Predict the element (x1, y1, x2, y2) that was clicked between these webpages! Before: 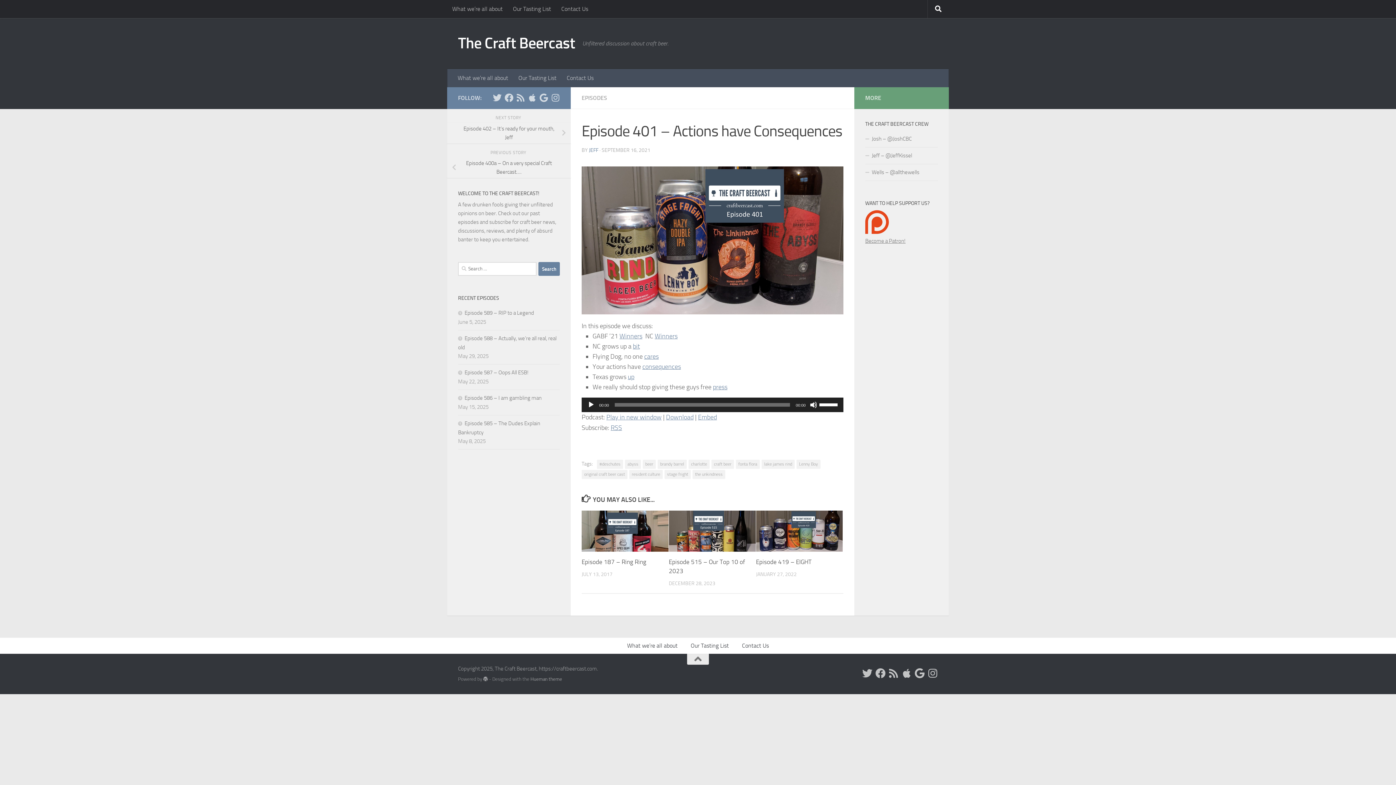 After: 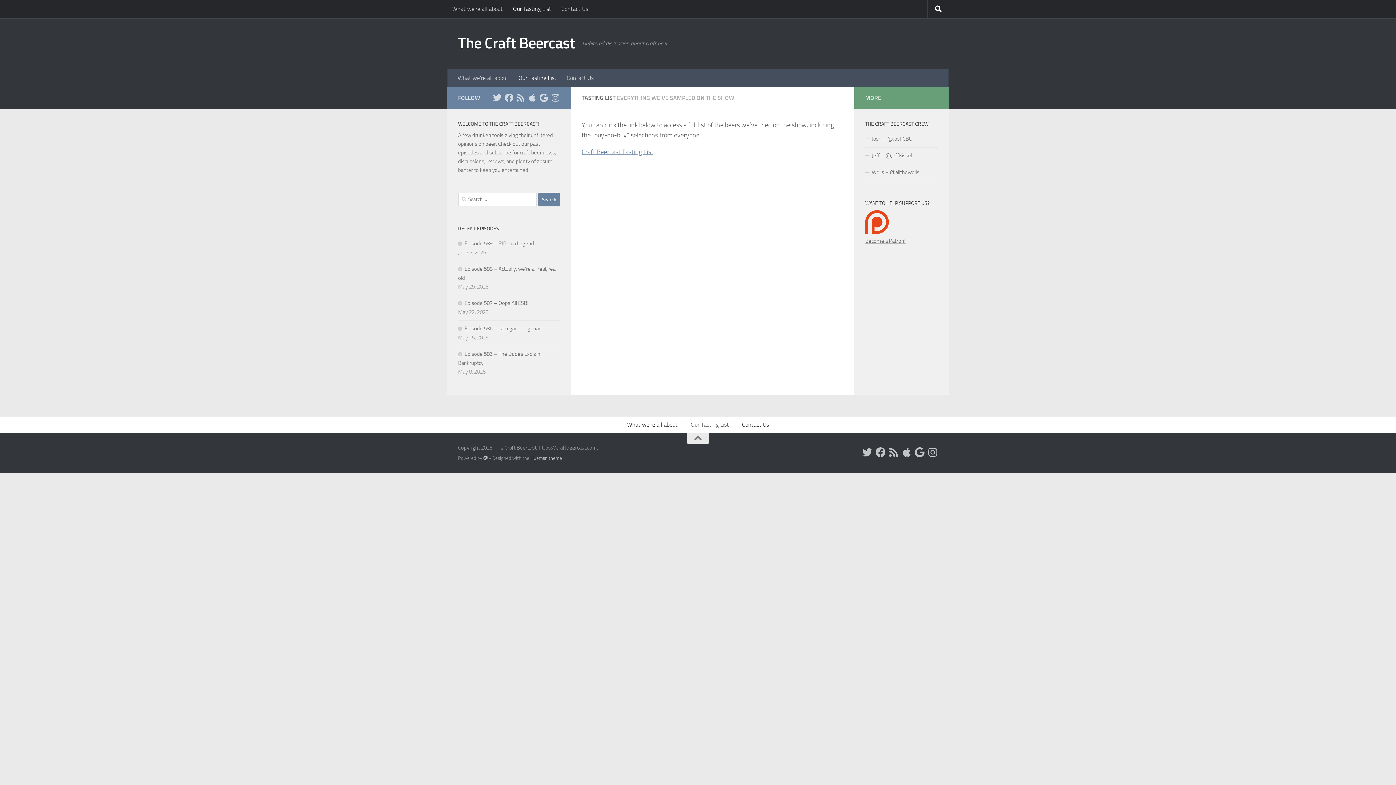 Action: label: Our Tasting List bbox: (508, 0, 556, 18)